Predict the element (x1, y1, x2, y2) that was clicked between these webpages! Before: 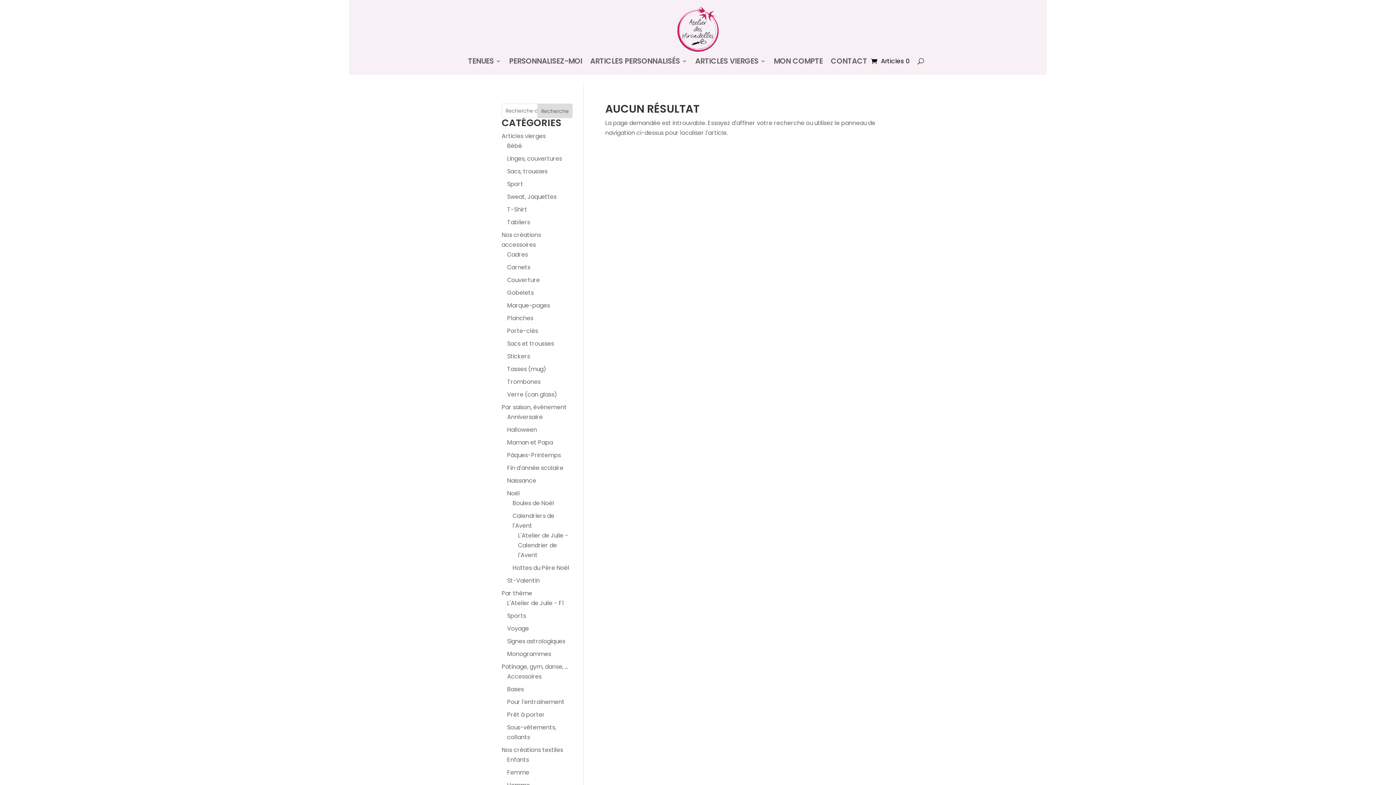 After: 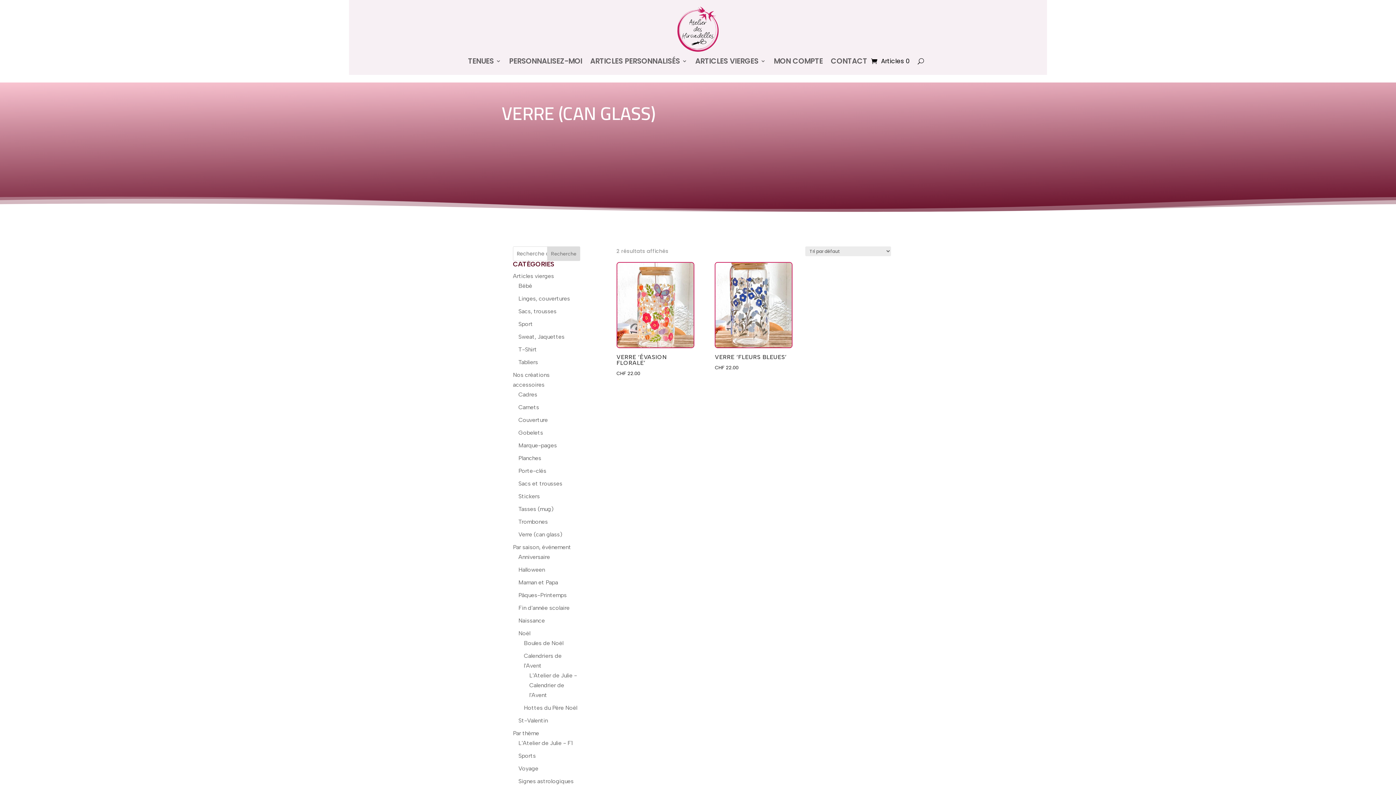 Action: label: Verre (can glass) bbox: (507, 390, 557, 398)